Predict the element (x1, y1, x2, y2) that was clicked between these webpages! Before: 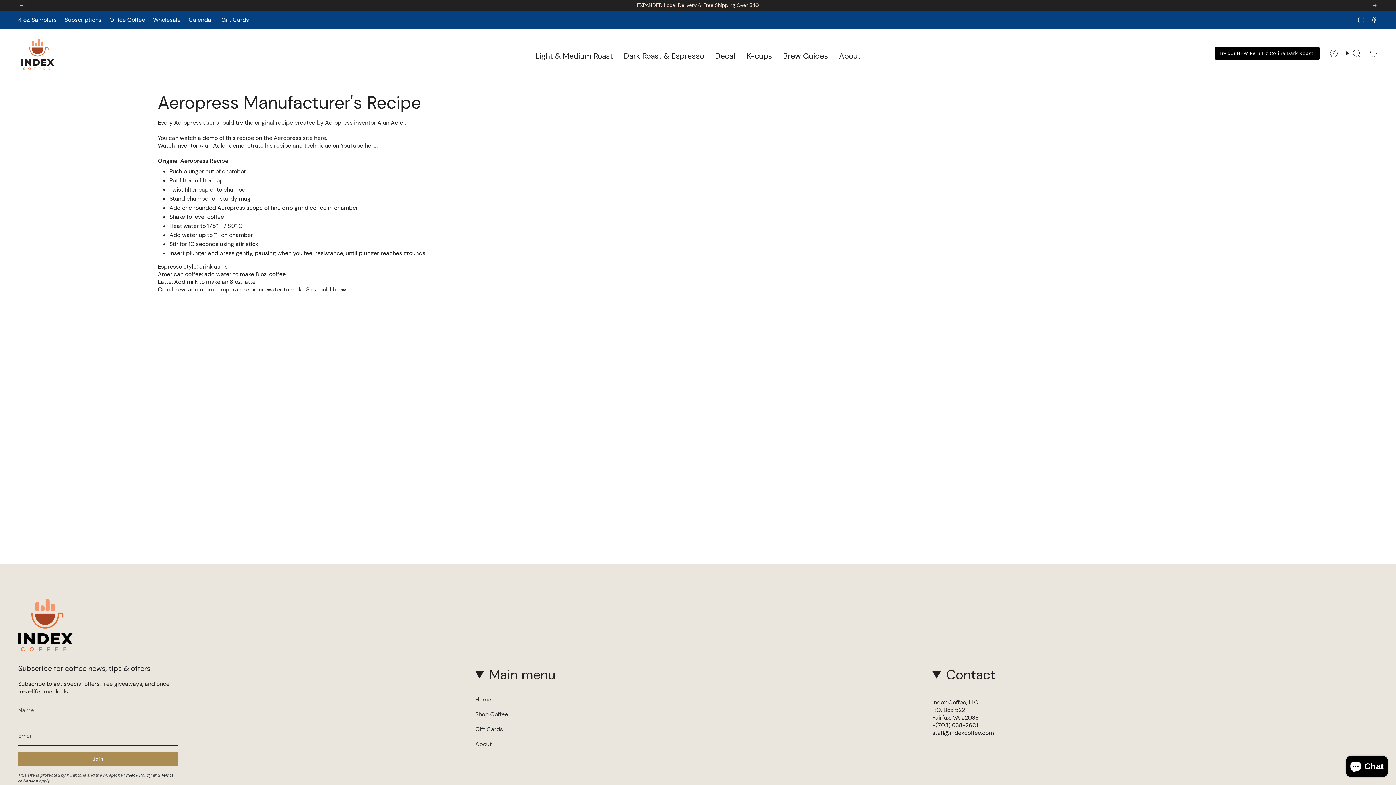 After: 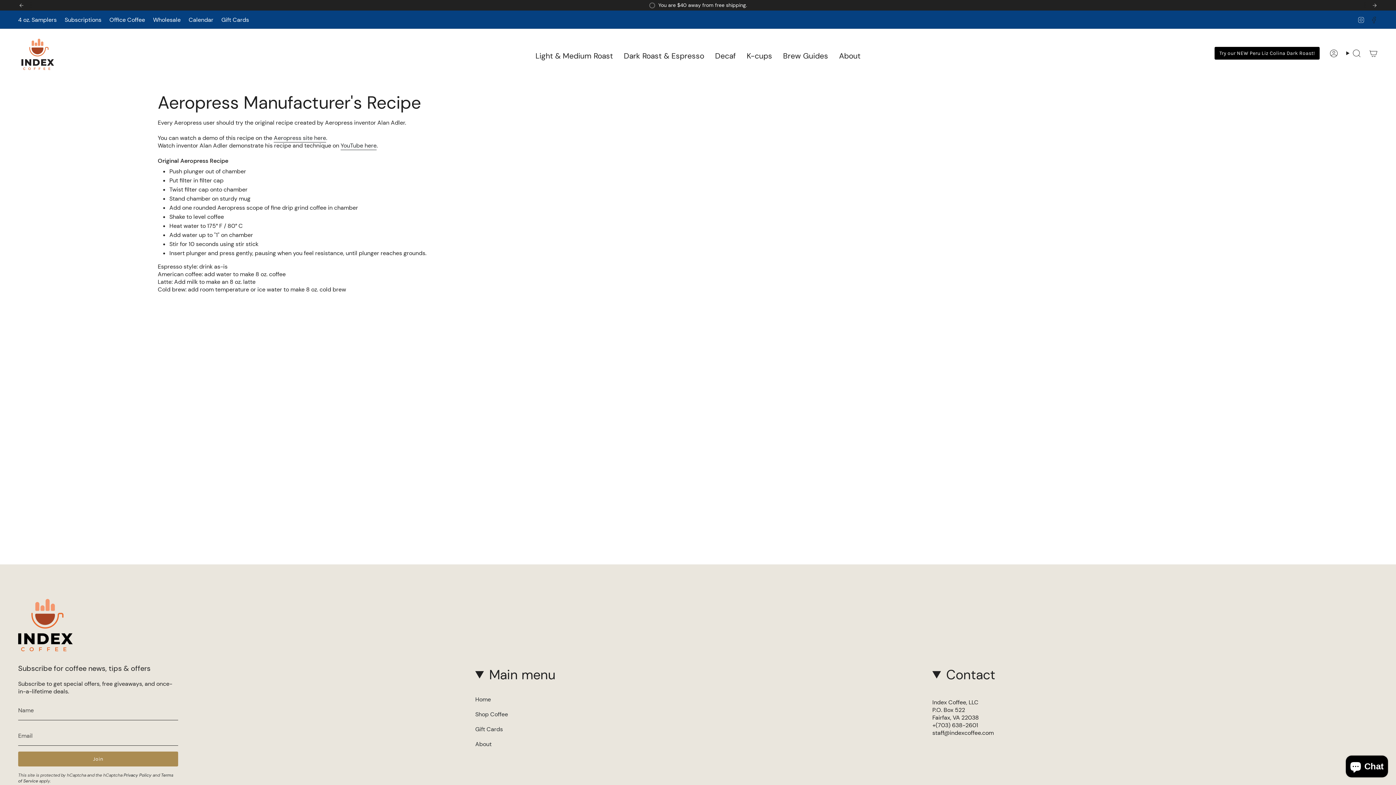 Action: bbox: (1370, 15, 1378, 23) label: Facebook